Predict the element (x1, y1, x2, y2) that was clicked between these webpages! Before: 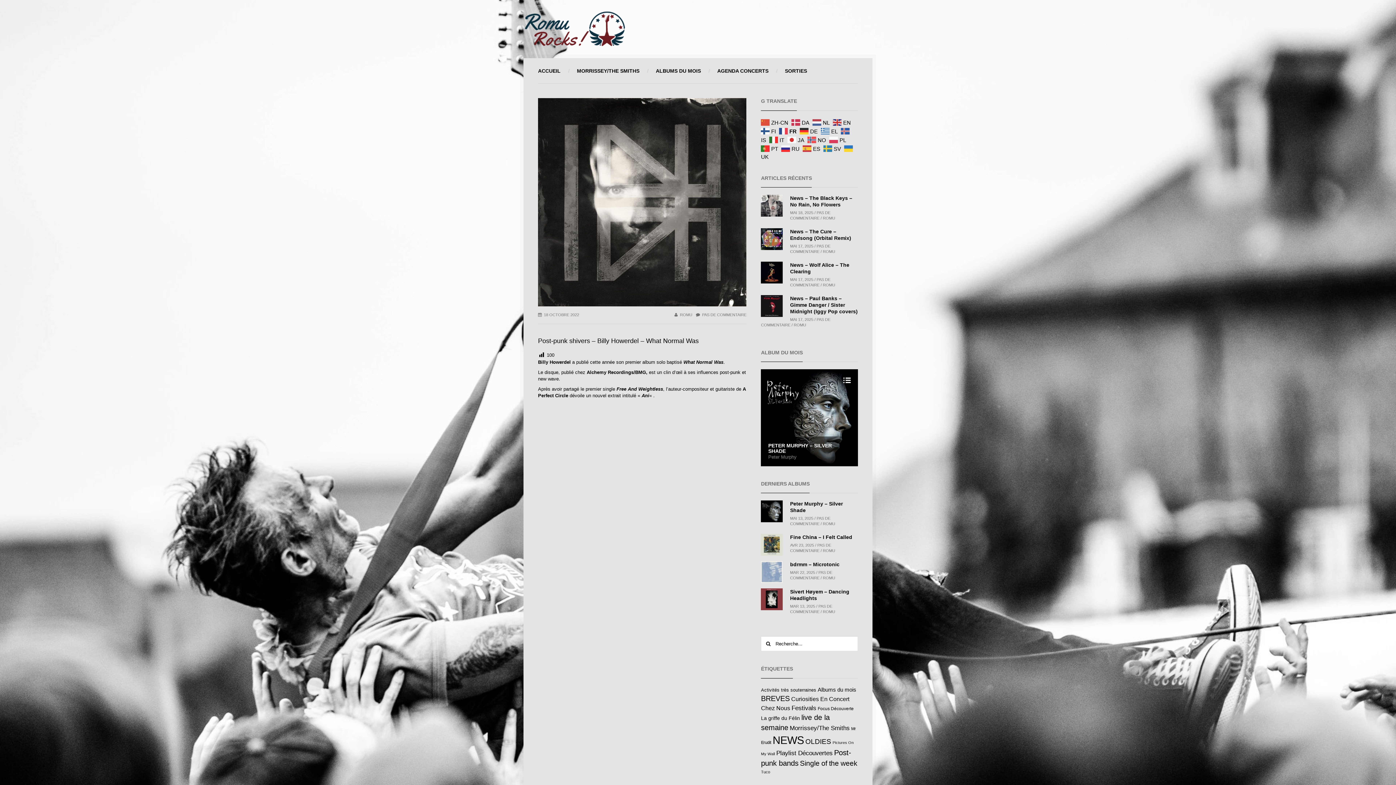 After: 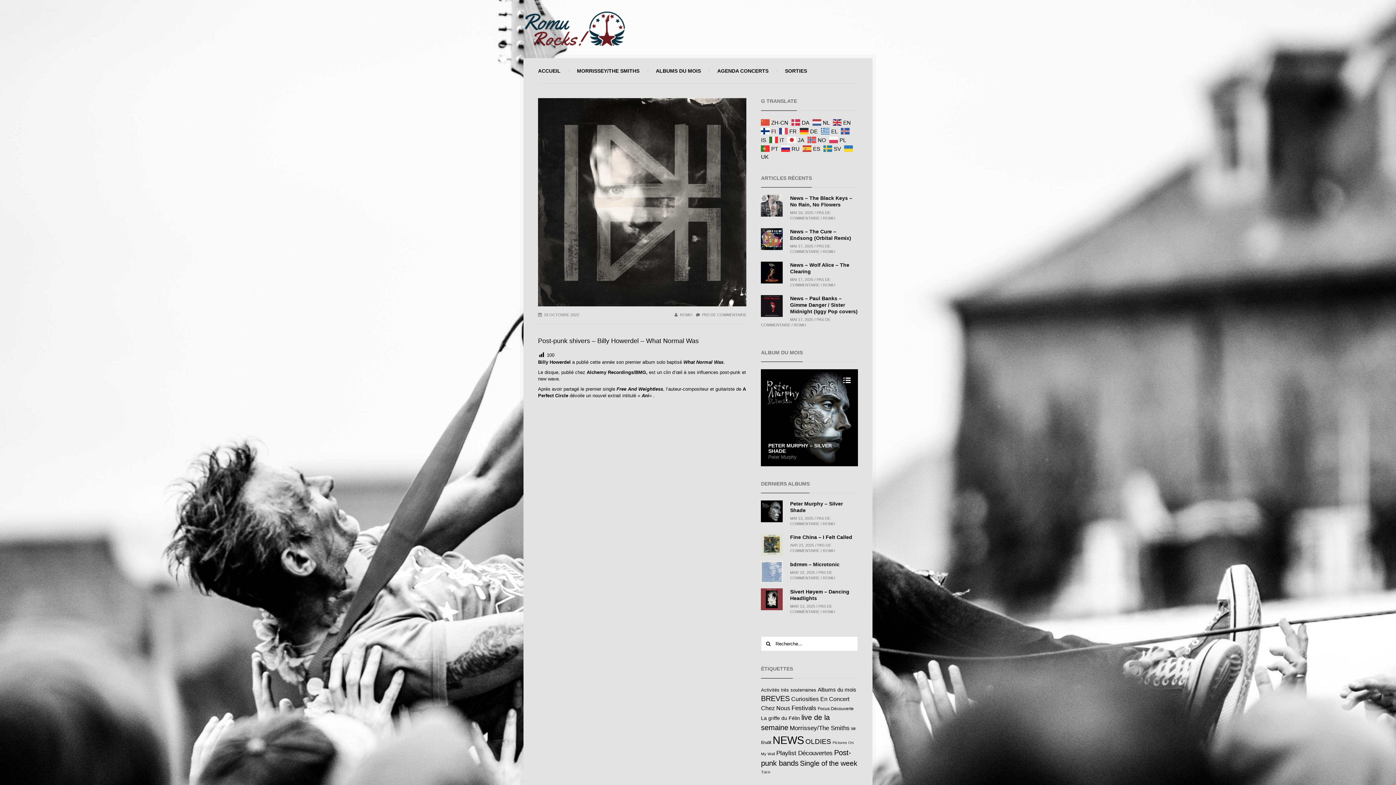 Action: label:  FI bbox: (761, 128, 777, 133)